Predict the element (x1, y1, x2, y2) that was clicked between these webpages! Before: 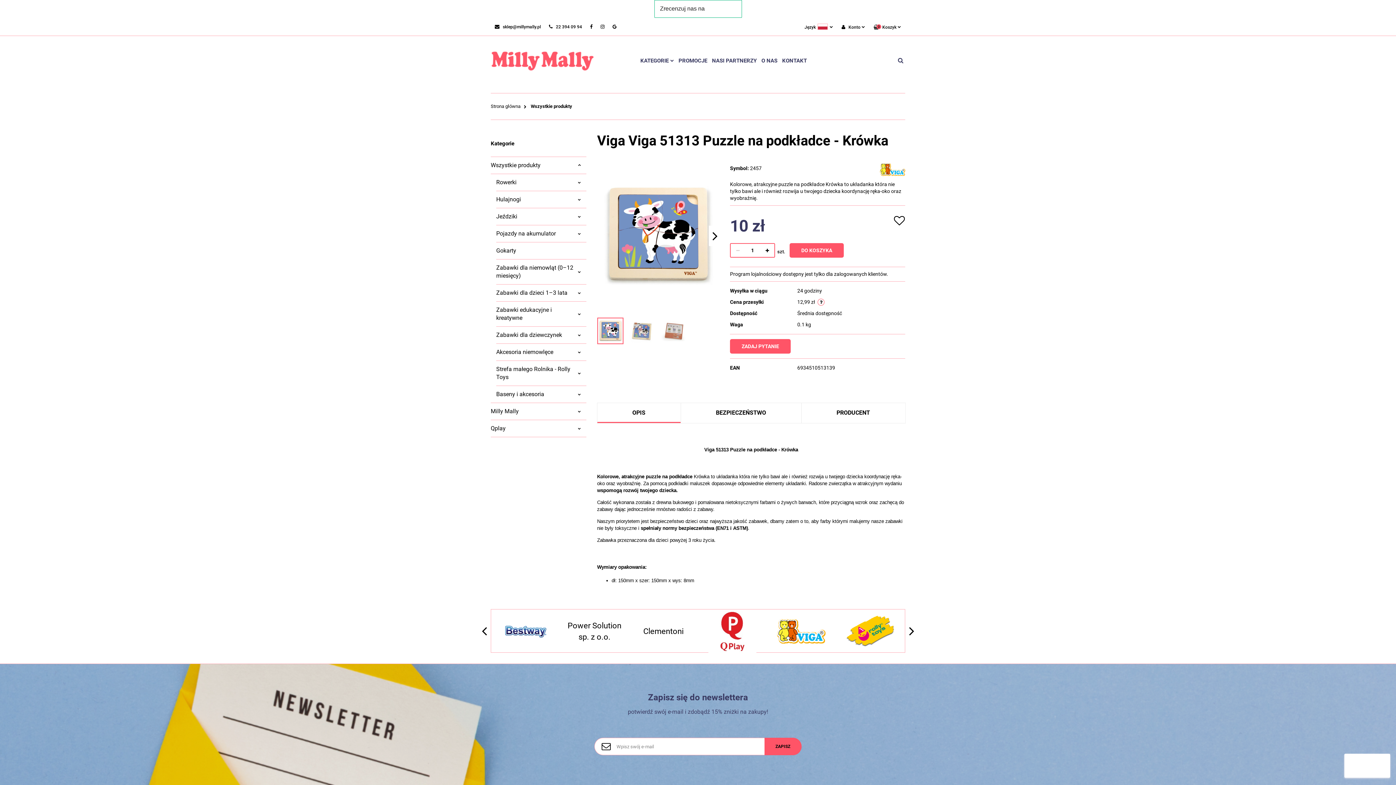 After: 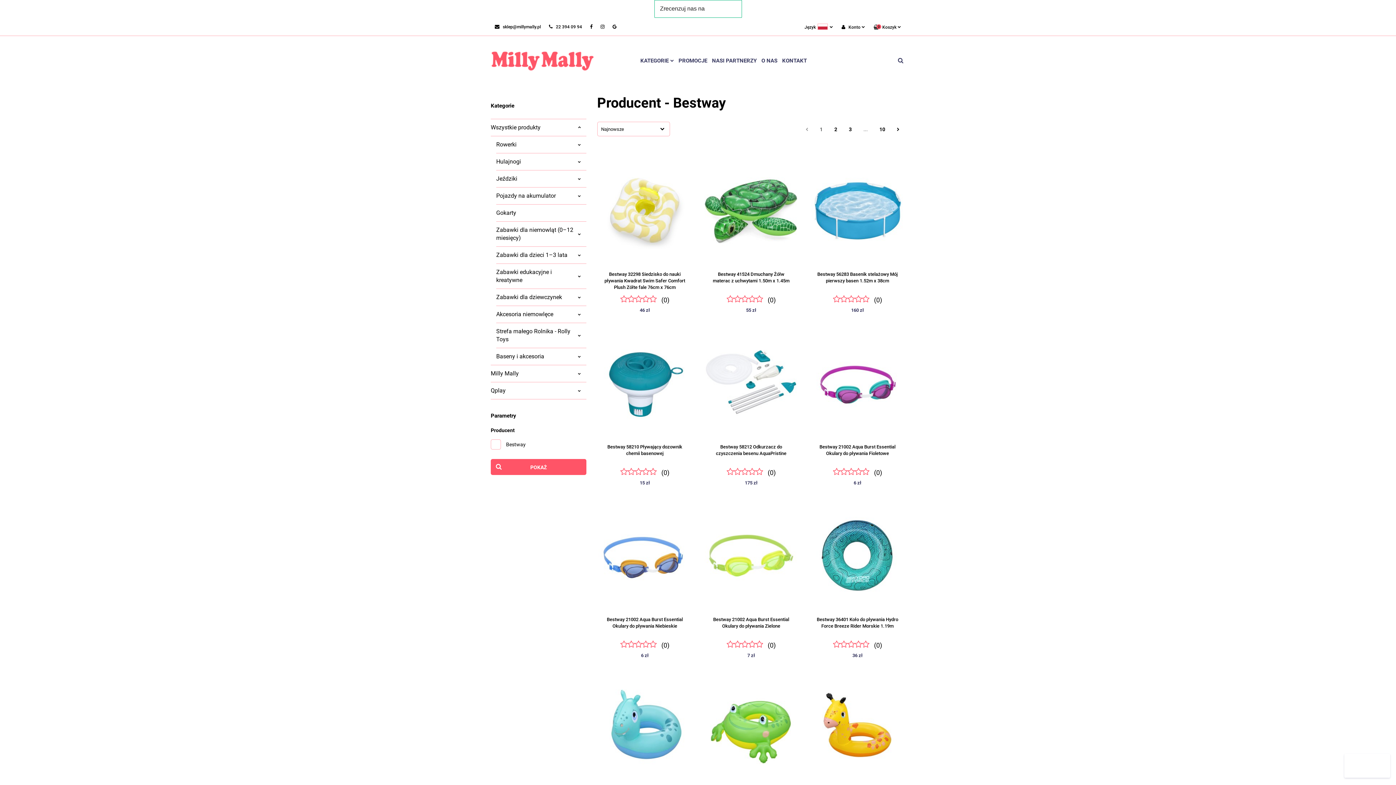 Action: bbox: (767, 609, 836, 653)